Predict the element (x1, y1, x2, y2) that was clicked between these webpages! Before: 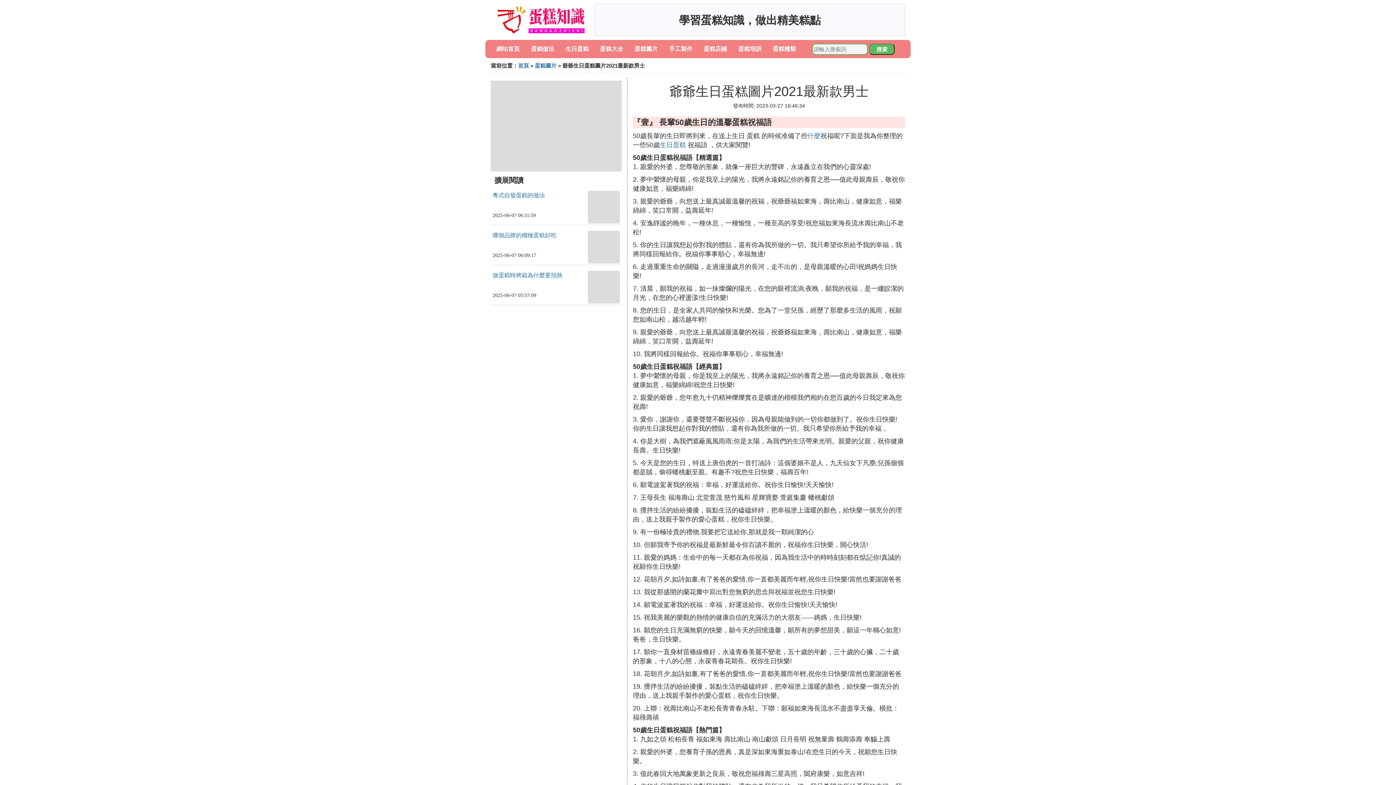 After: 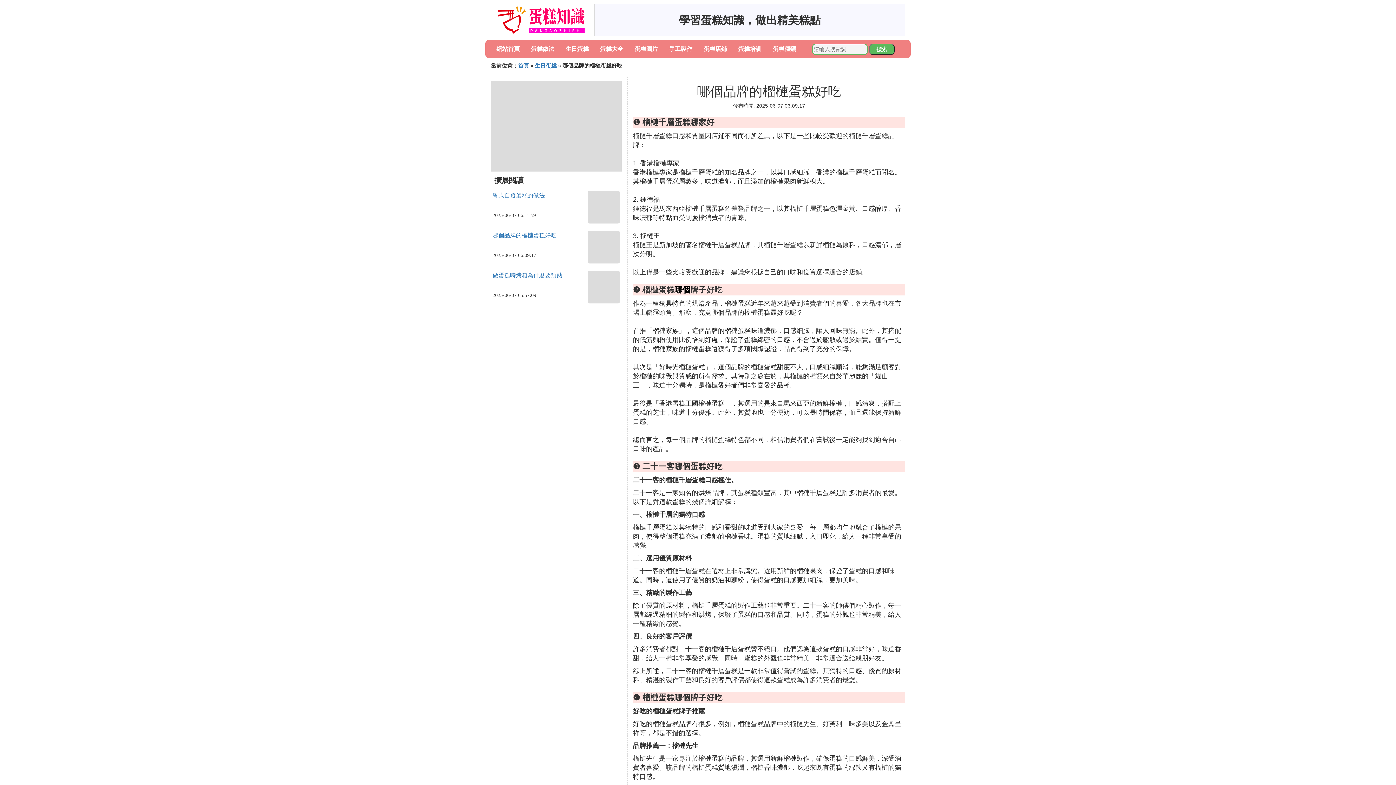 Action: label: 哪個品牌的榴槤蛋糕好吃 bbox: (492, 232, 556, 238)